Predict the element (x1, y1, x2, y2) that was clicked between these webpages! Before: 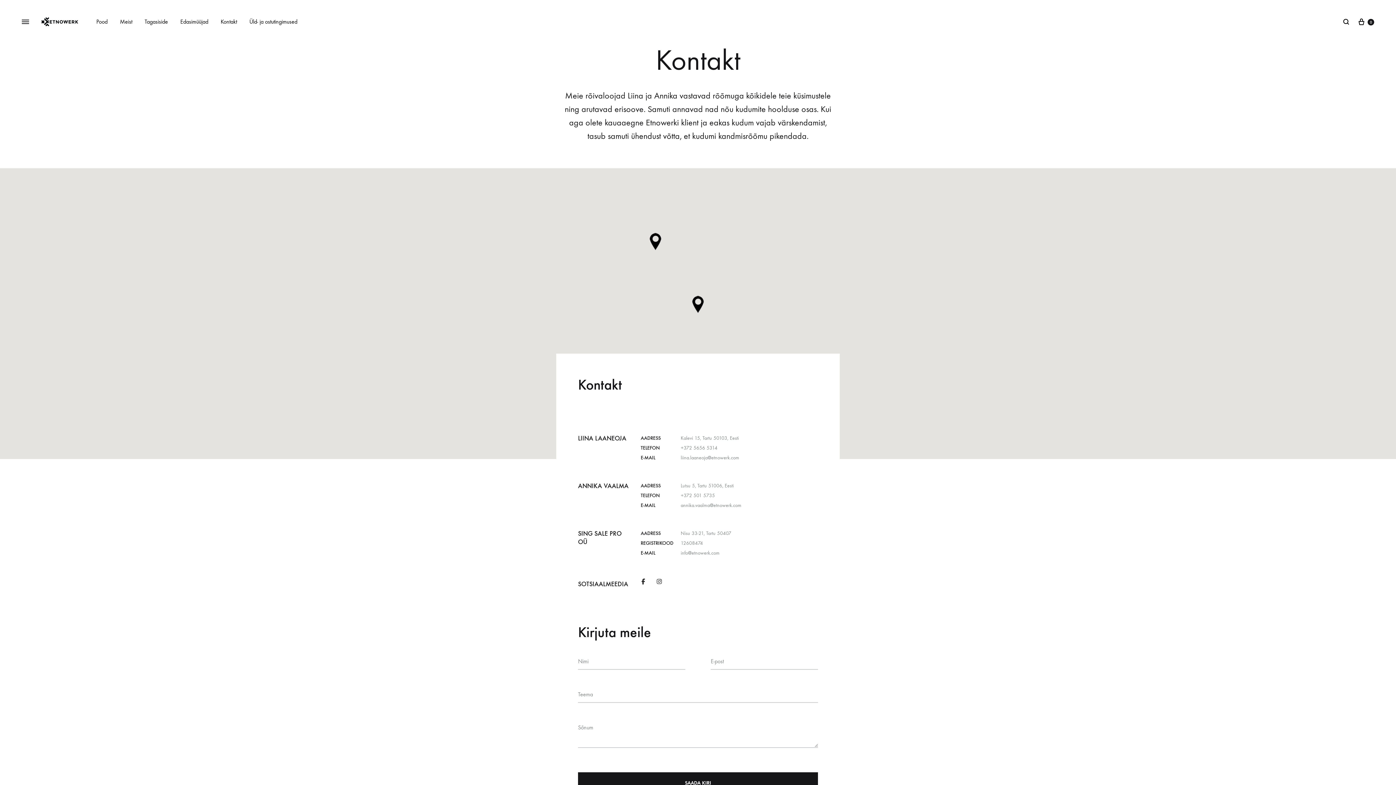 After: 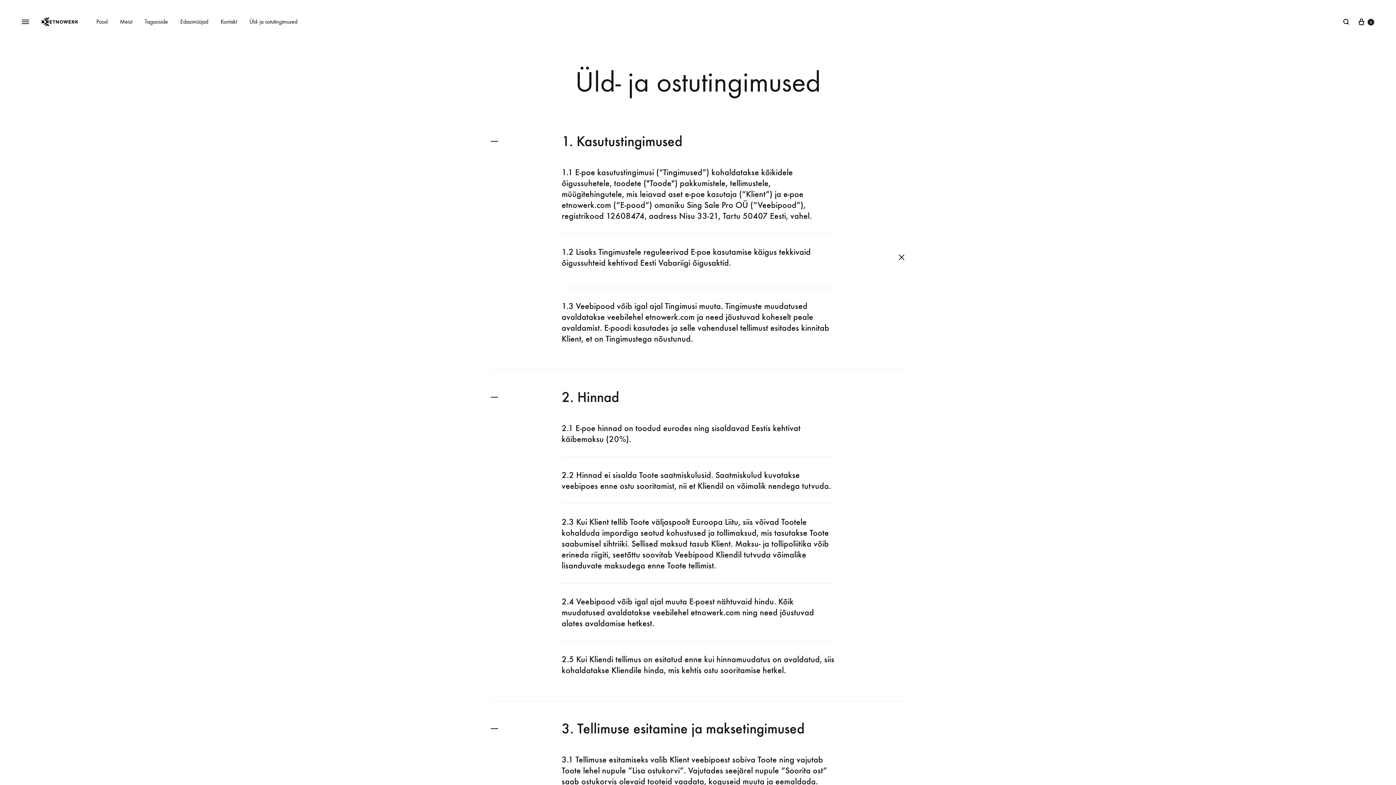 Action: label: Üld- ja ostutingimused bbox: (249, 17, 297, 26)